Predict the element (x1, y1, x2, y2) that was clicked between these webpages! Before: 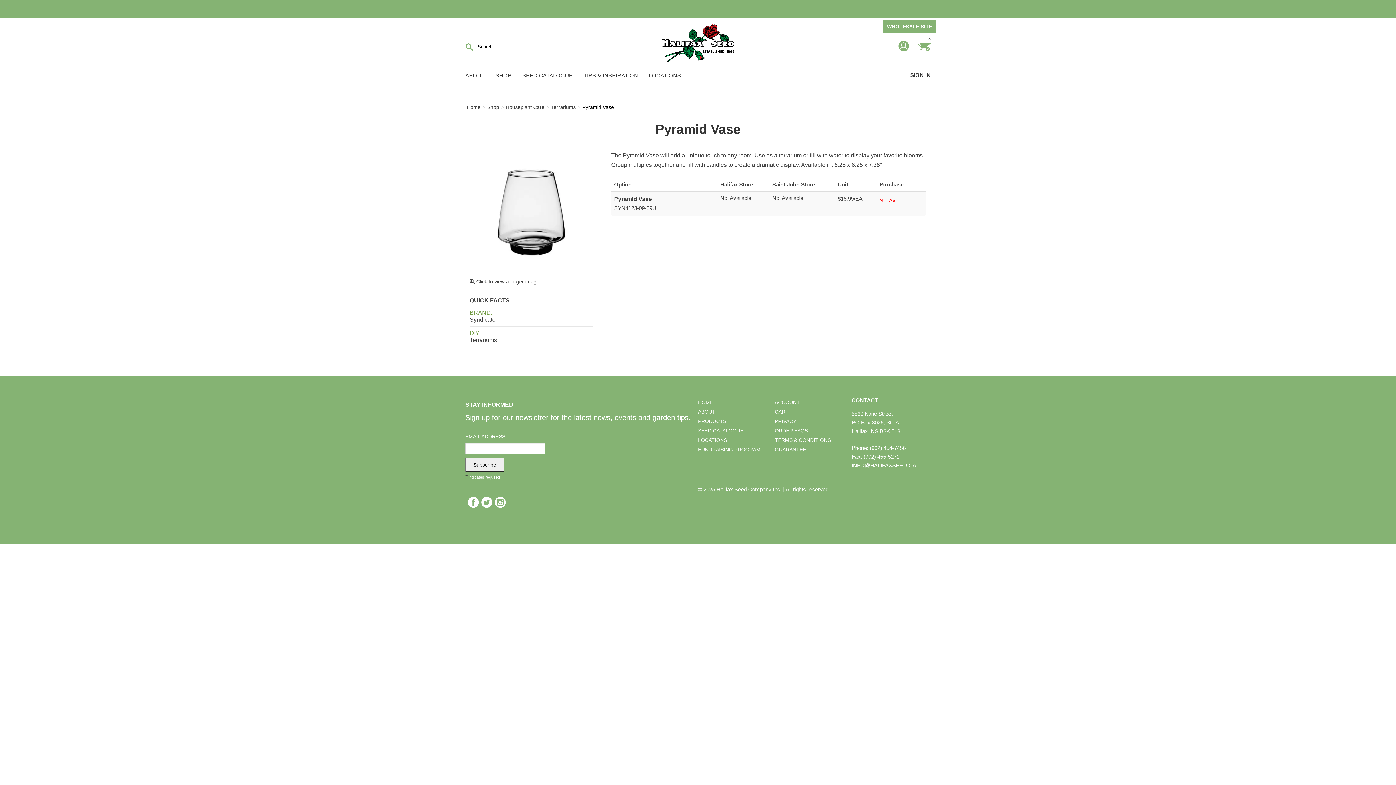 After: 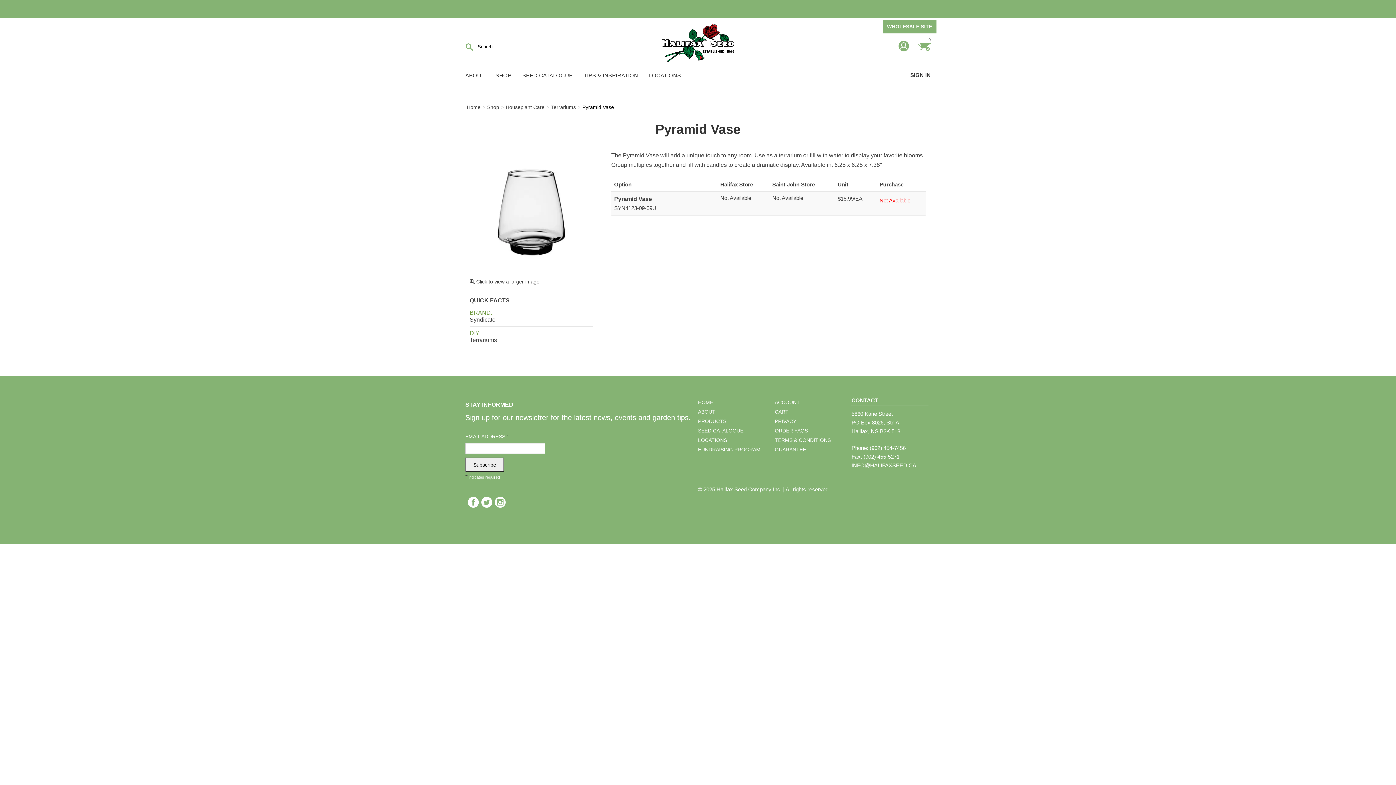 Action: label: Pyramid Vase bbox: (582, 104, 614, 110)